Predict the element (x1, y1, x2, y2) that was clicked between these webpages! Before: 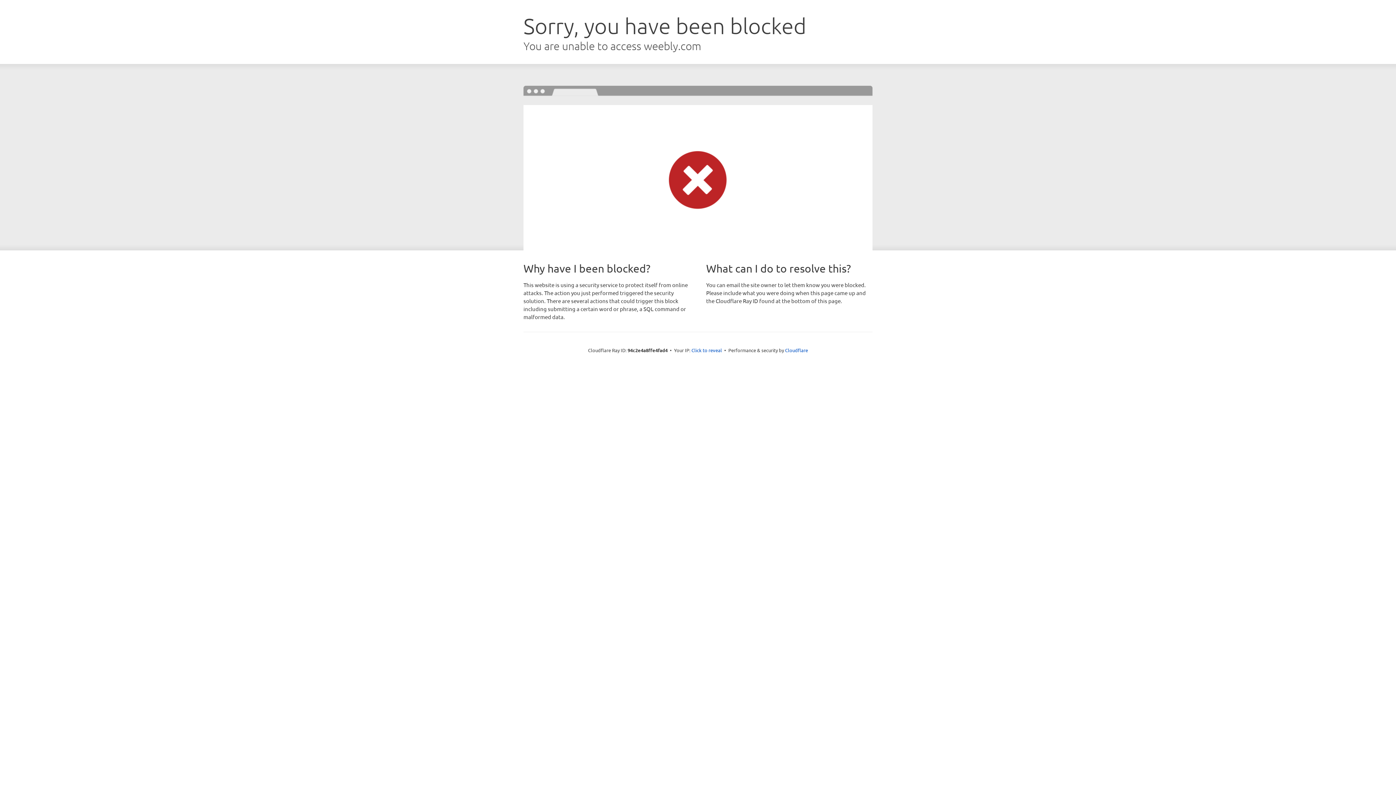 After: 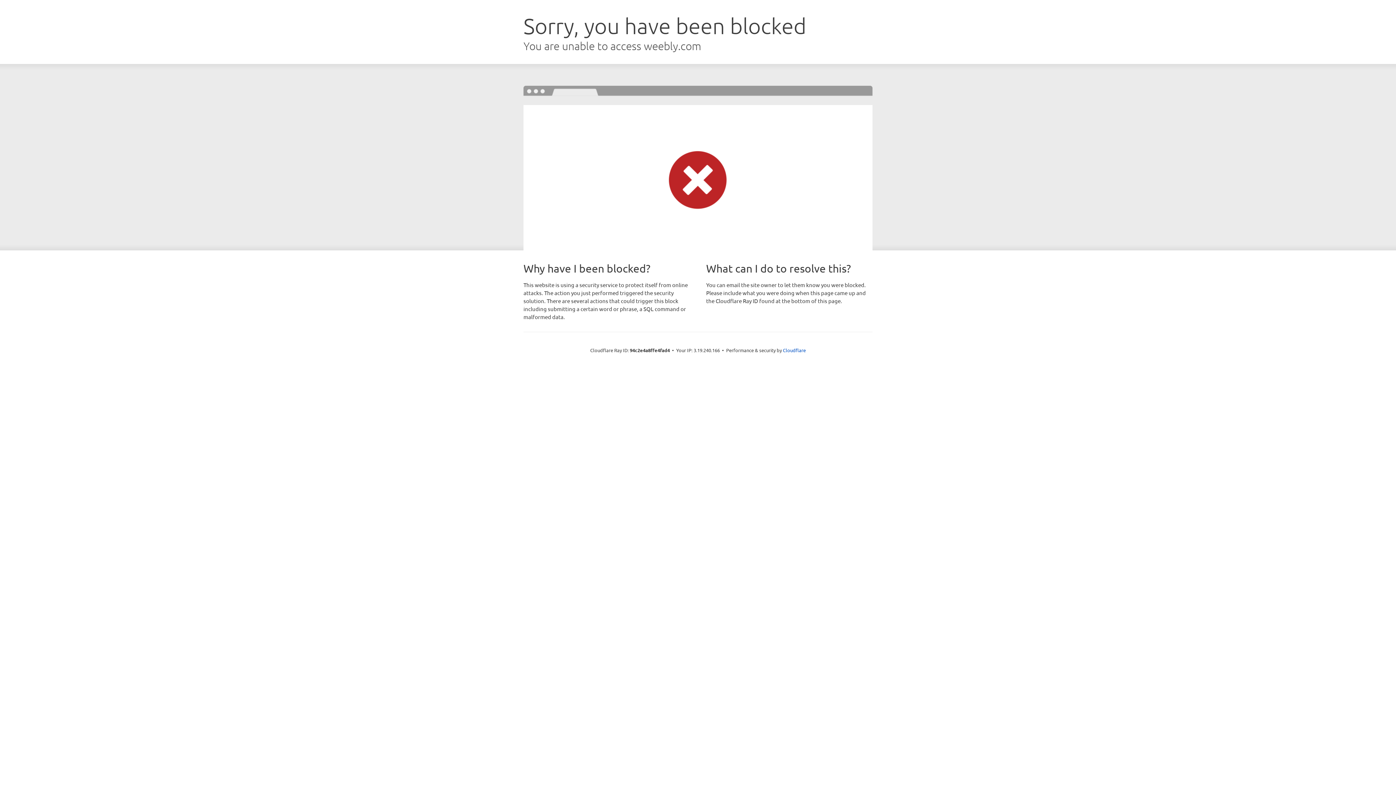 Action: bbox: (691, 346, 722, 353) label: Click to reveal